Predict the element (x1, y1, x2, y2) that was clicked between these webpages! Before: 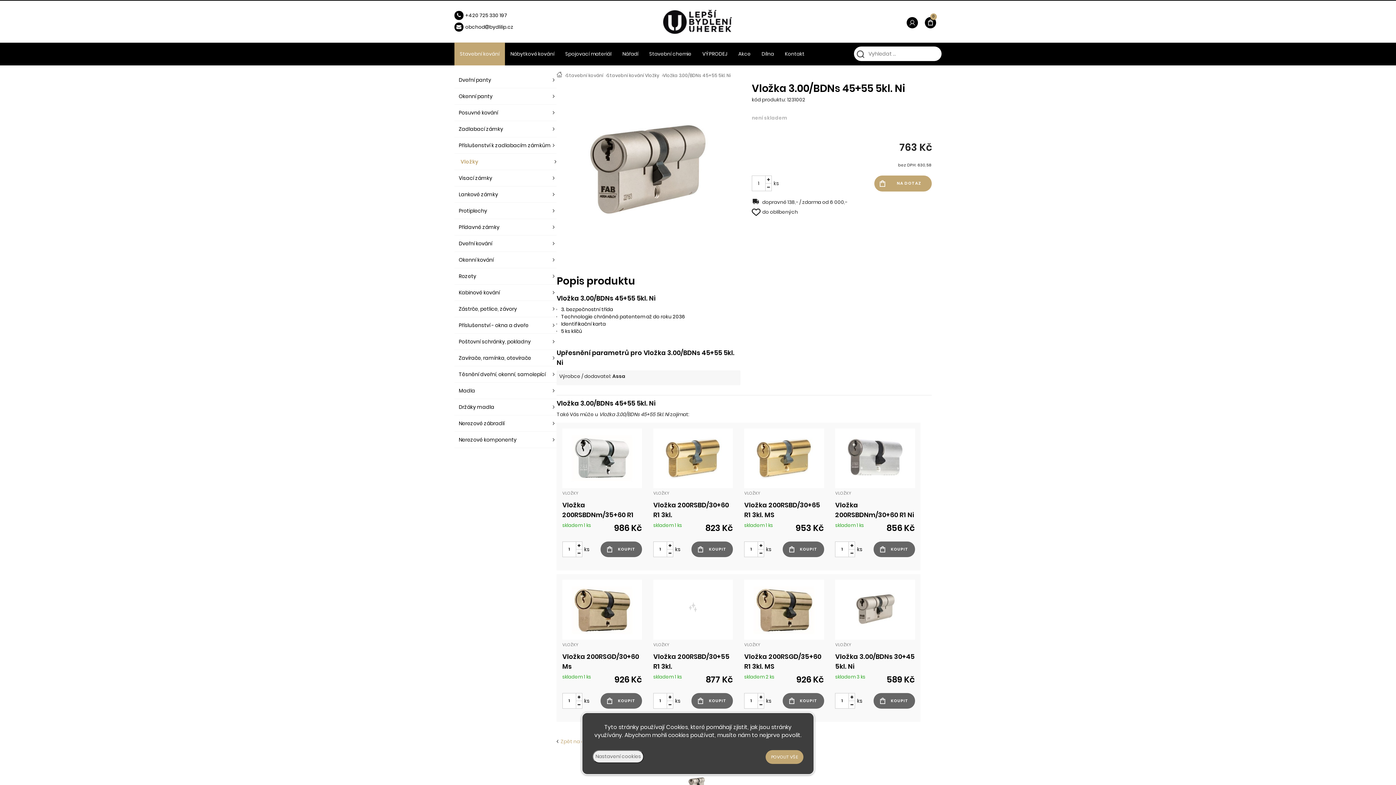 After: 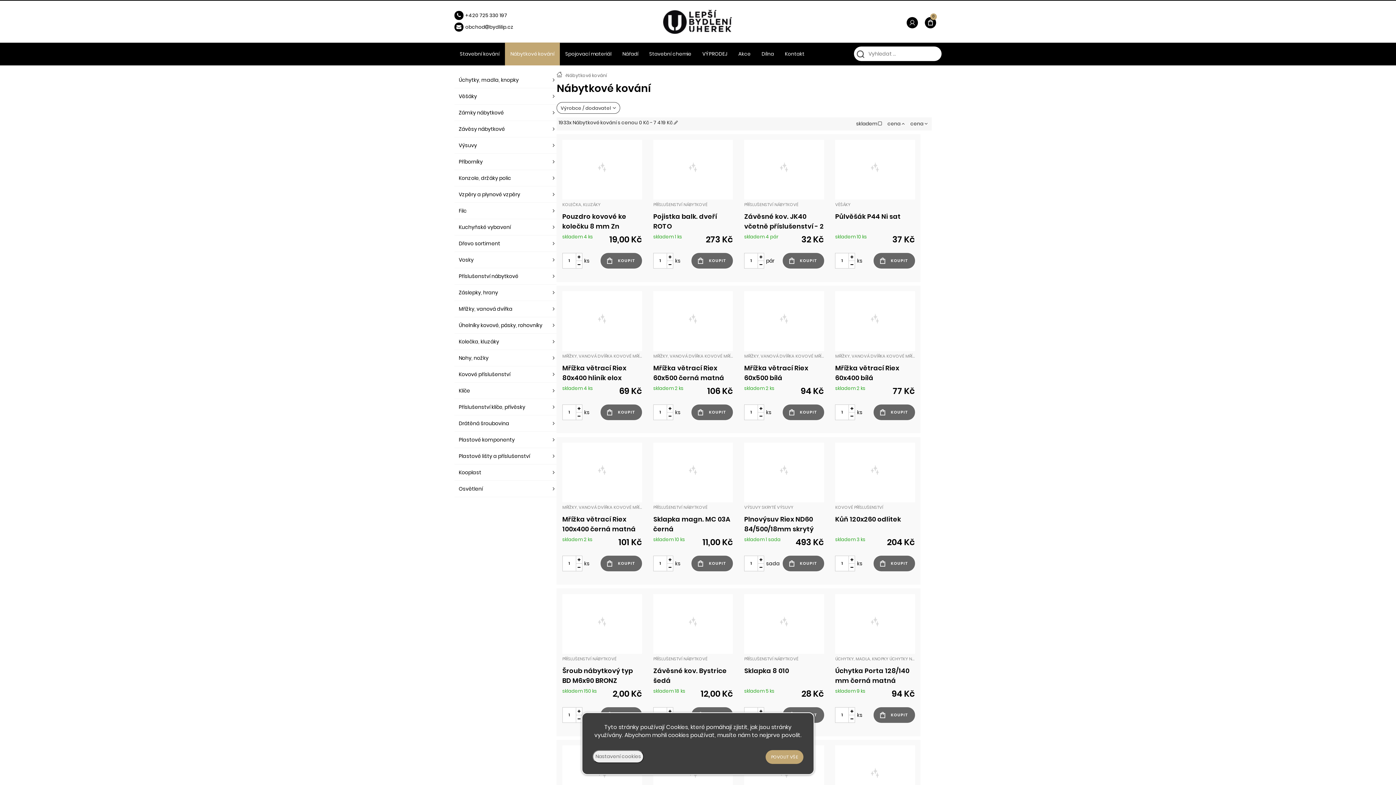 Action: bbox: (505, 42, 560, 65) label: Nábytkové kování